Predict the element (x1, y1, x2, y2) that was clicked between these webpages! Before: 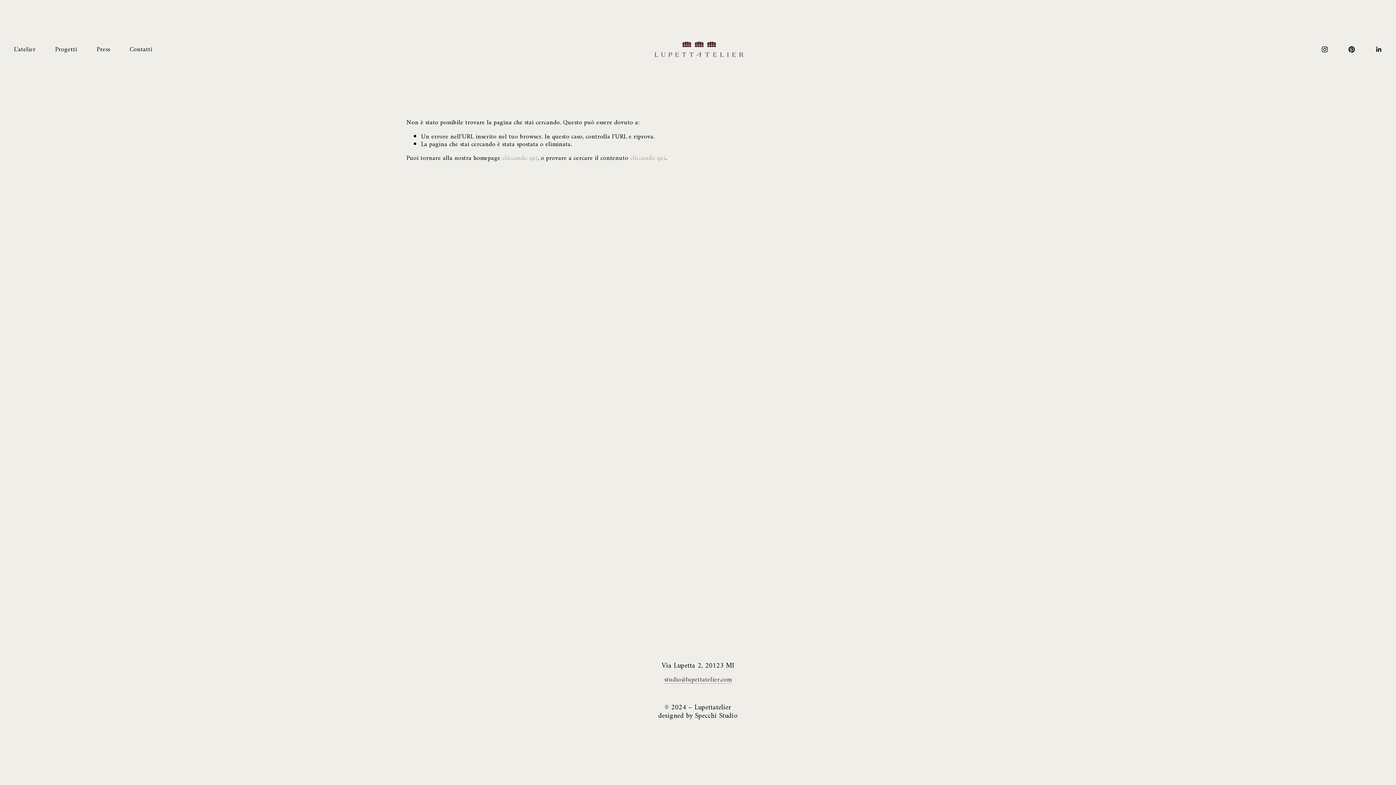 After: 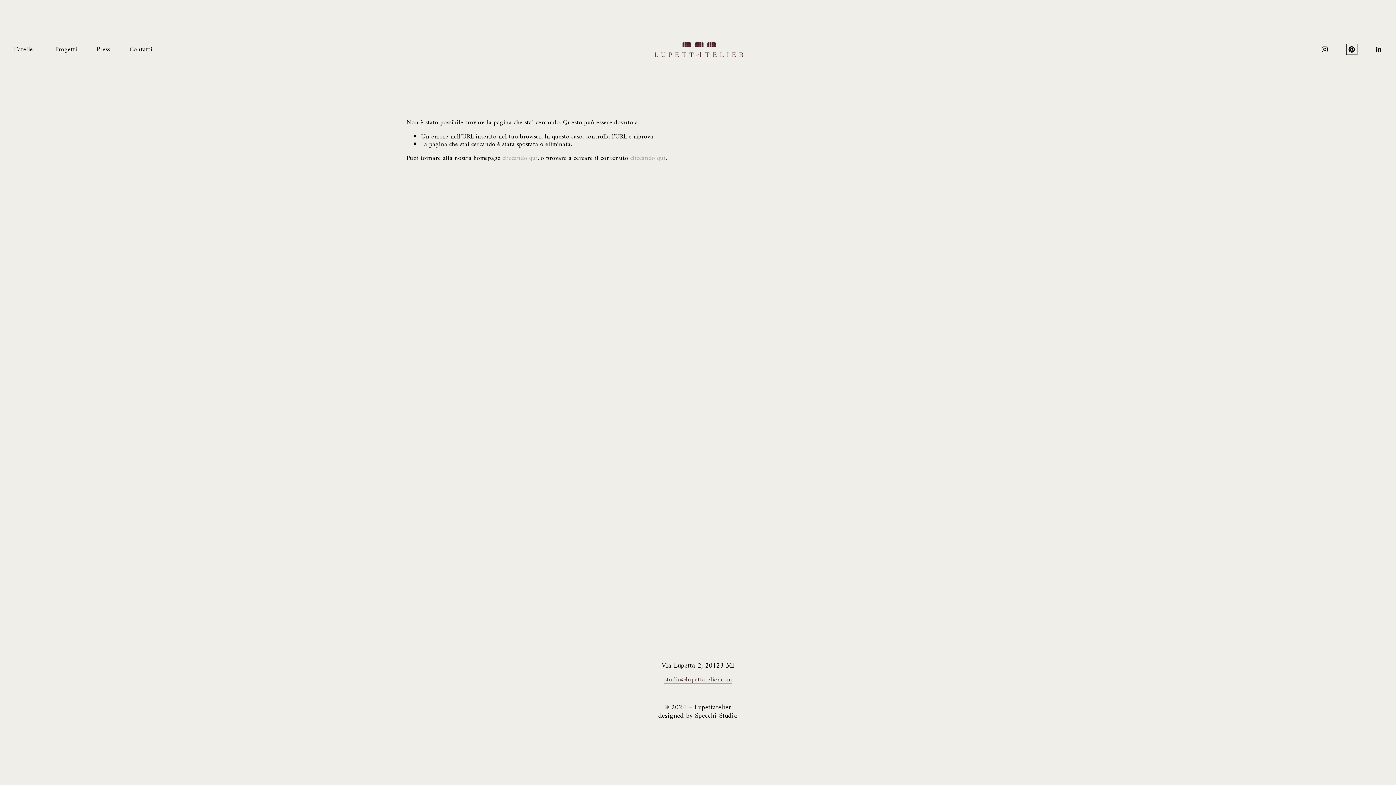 Action: bbox: (1348, 45, 1355, 53) label: Pinterest